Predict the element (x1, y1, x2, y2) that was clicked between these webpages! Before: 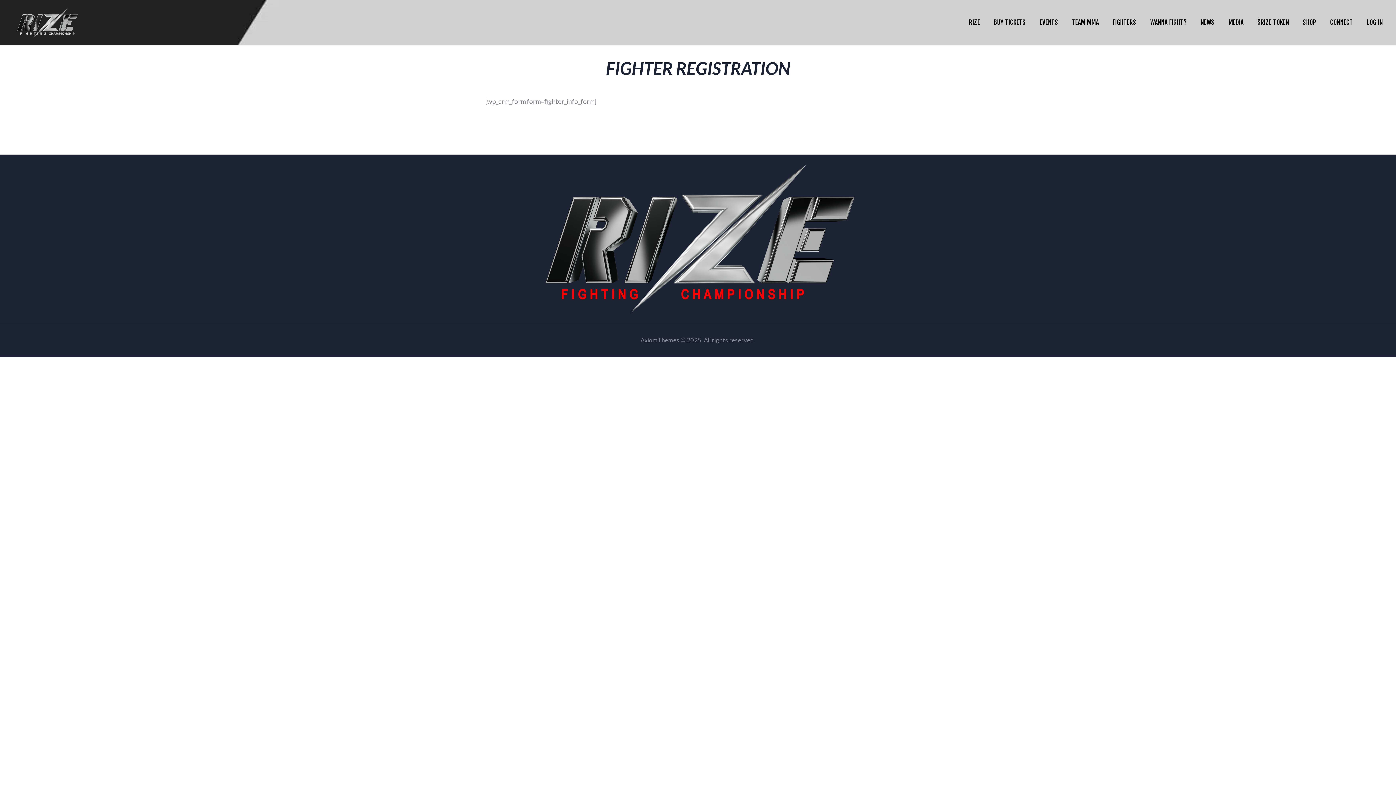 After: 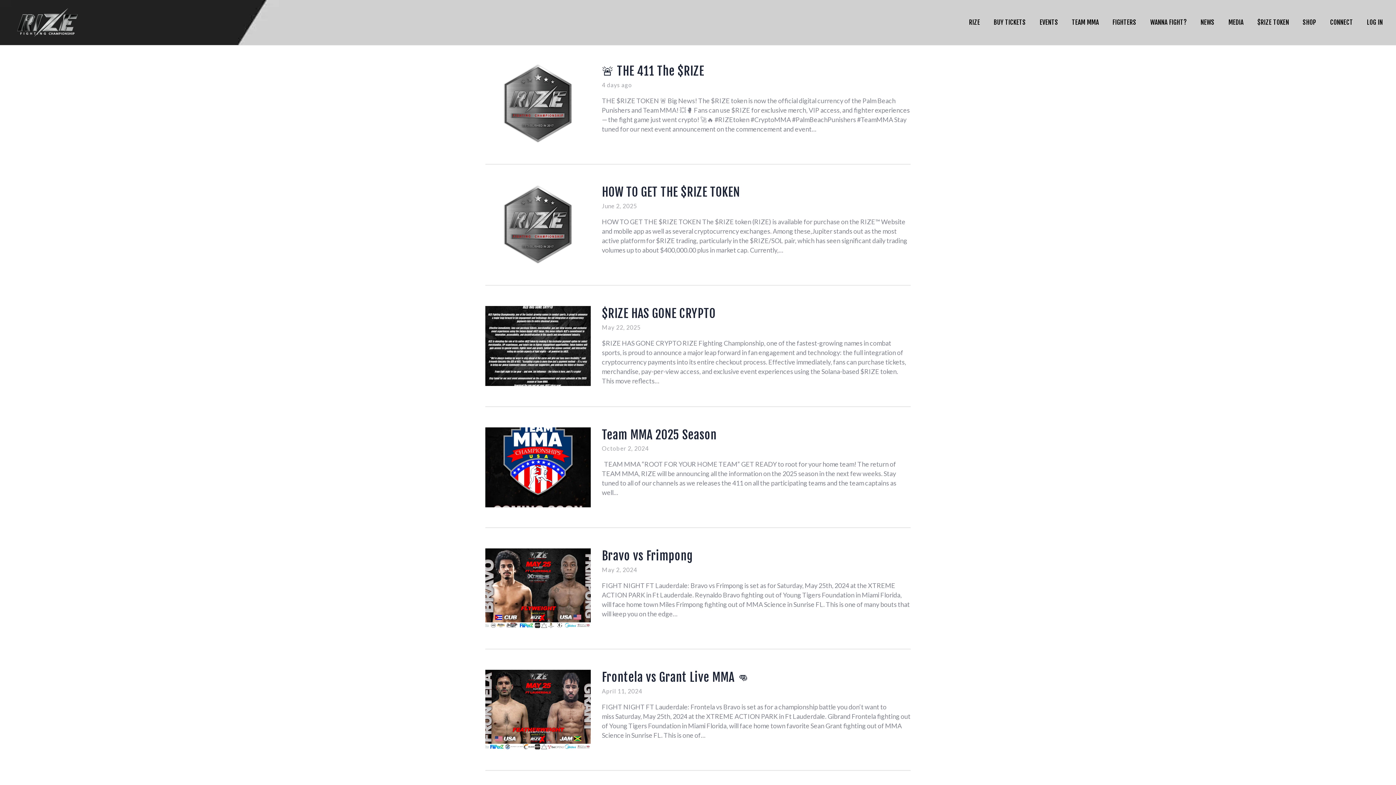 Action: label: NEWS bbox: (1197, 17, 1218, 27)